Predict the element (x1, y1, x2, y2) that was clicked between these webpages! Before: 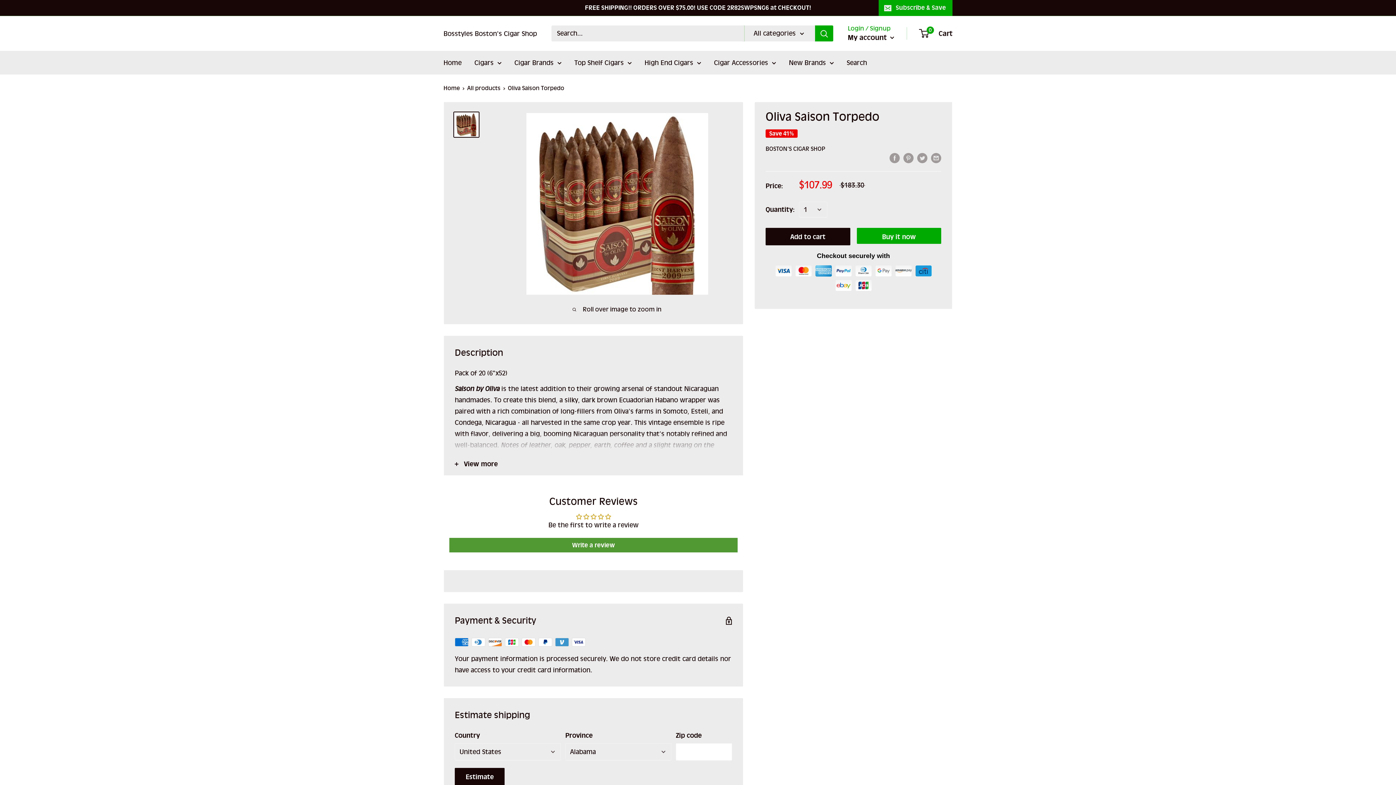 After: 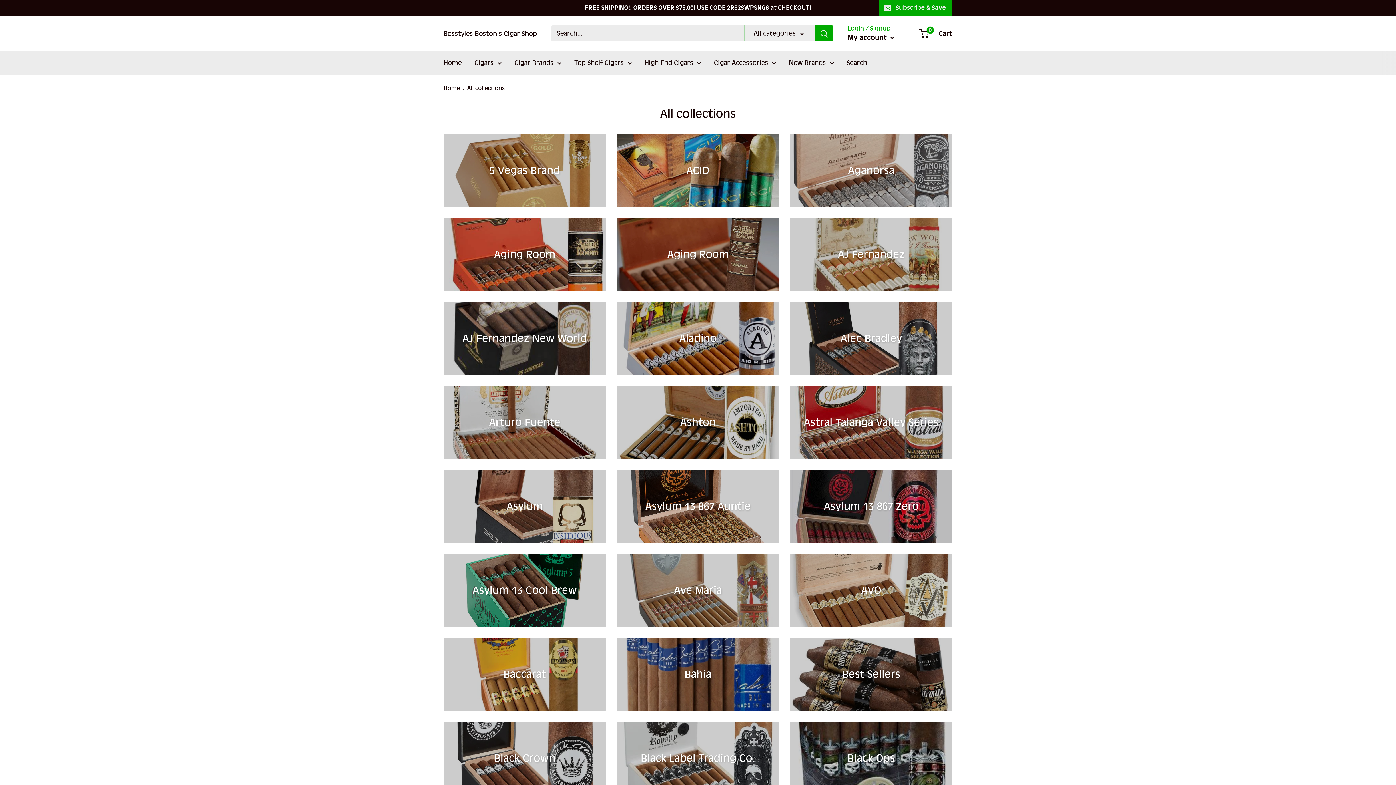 Action: bbox: (511, 0, 811, 15) label: FREE SHIPPING!! ORDERS OVER $75.00! USE CODE 2R82SWPSNG6 at CHECKOUT!